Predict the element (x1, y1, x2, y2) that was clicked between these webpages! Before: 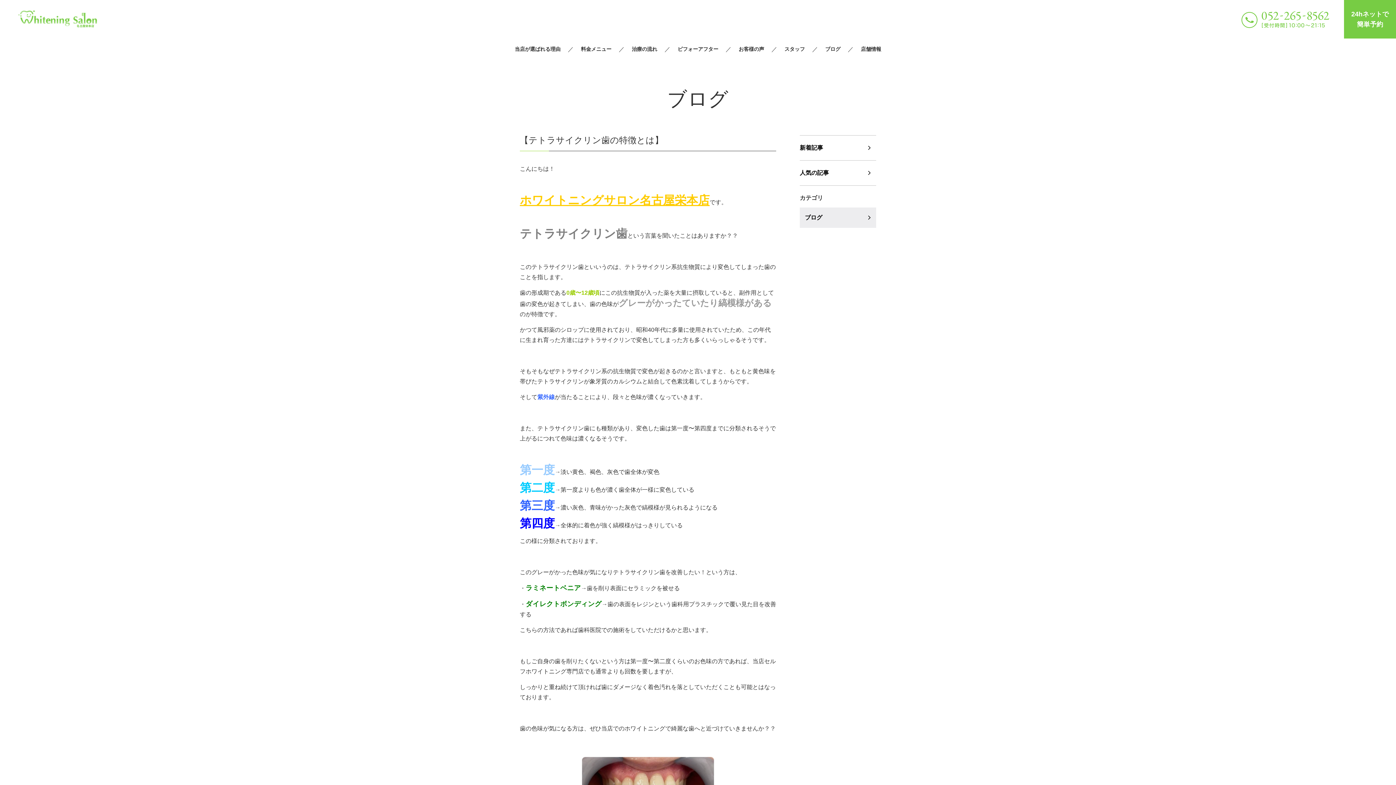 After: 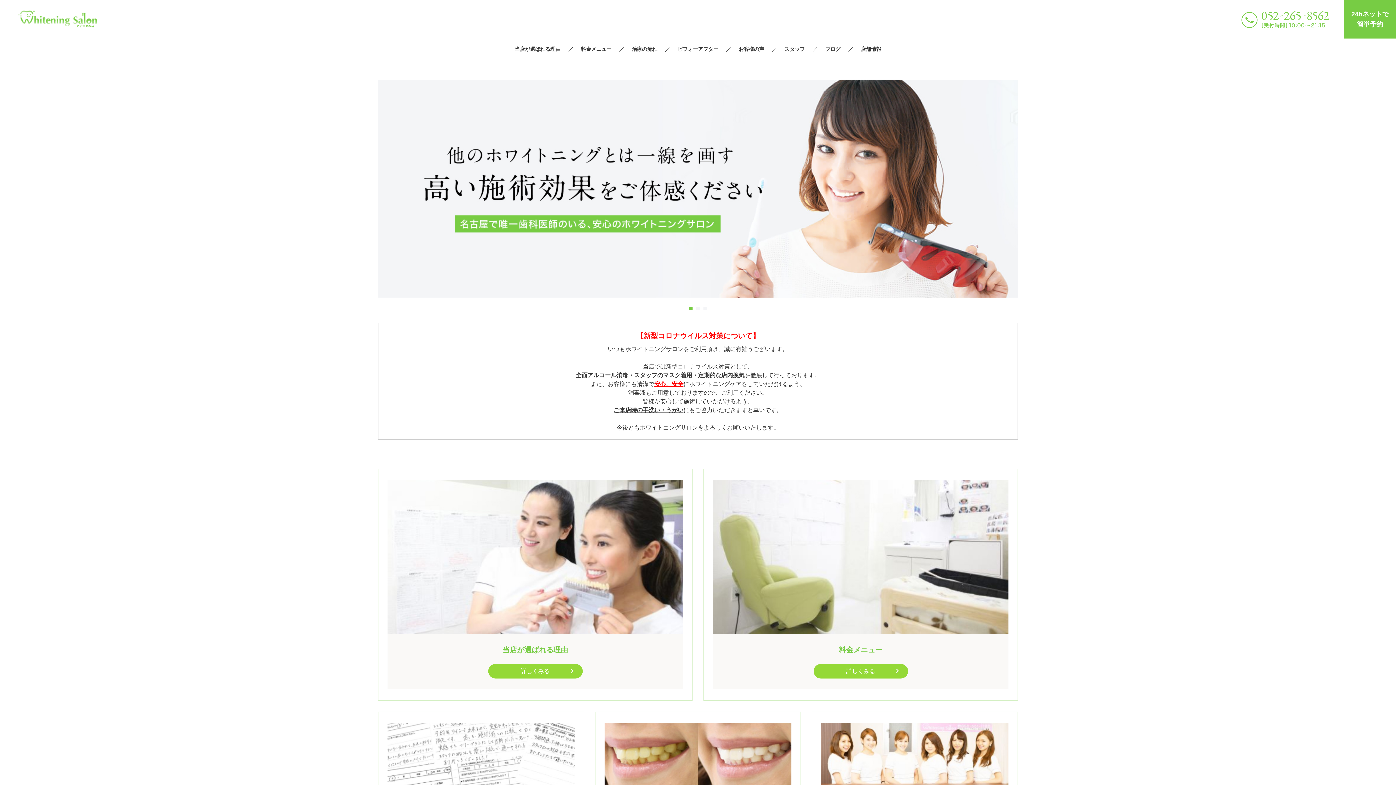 Action: bbox: (18, 10, 97, 28)